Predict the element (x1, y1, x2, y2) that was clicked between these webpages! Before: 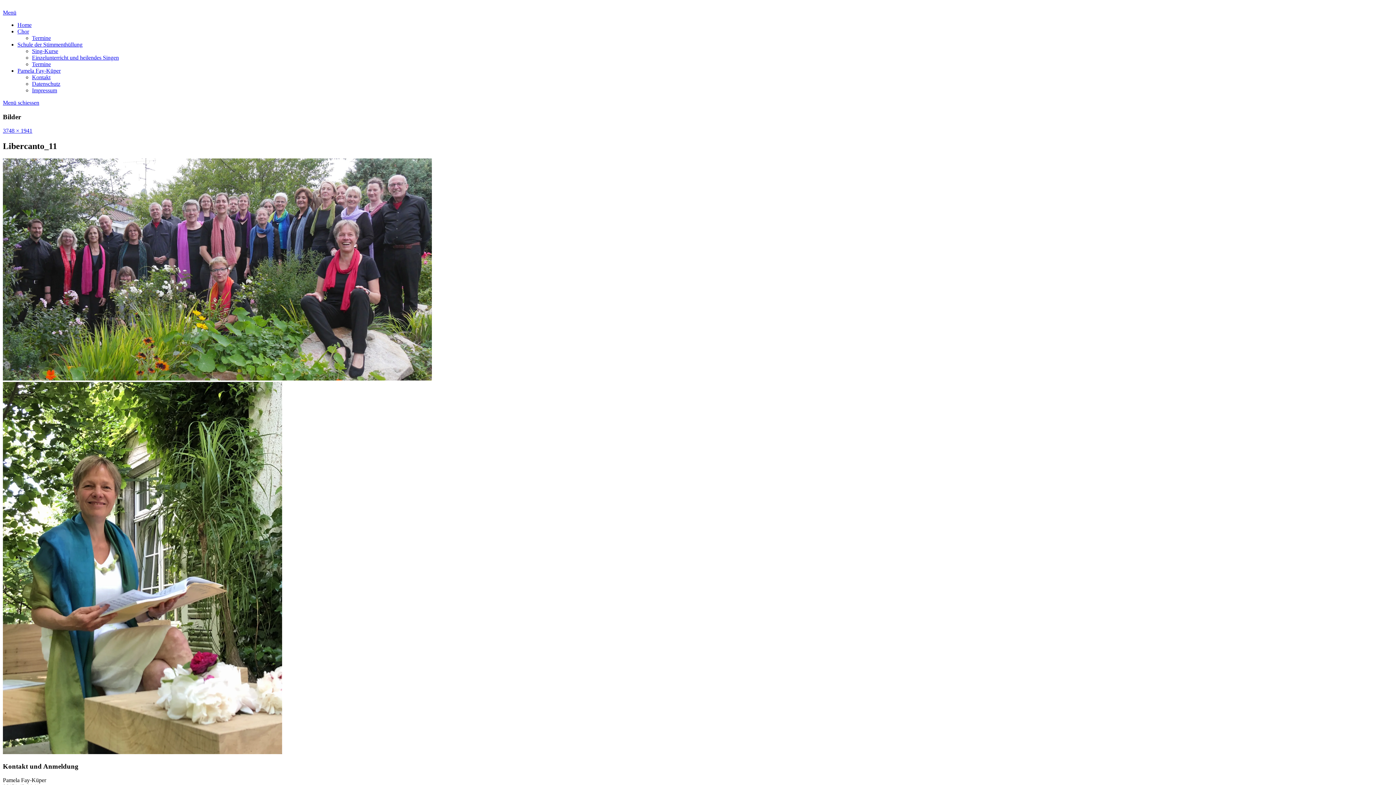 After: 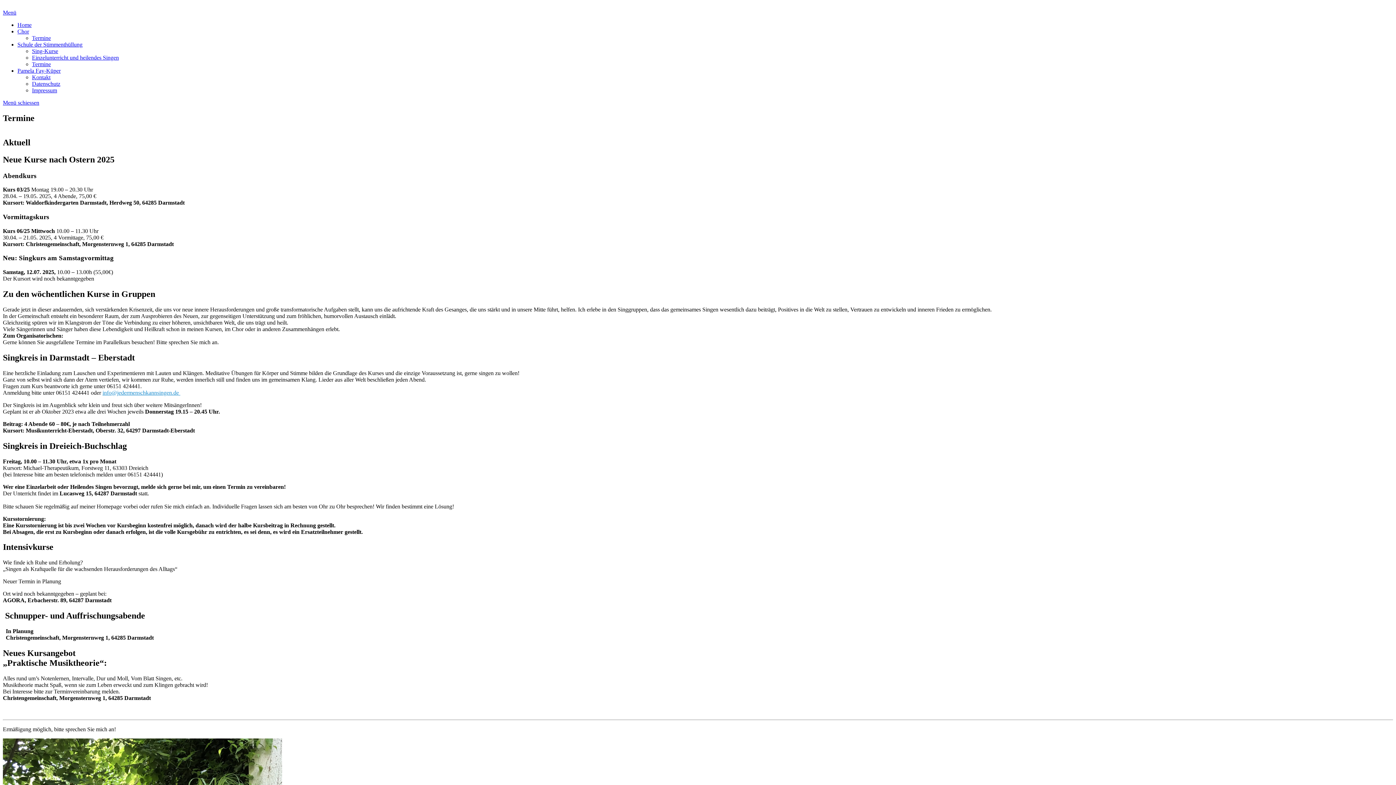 Action: bbox: (32, 61, 50, 67) label: Termine